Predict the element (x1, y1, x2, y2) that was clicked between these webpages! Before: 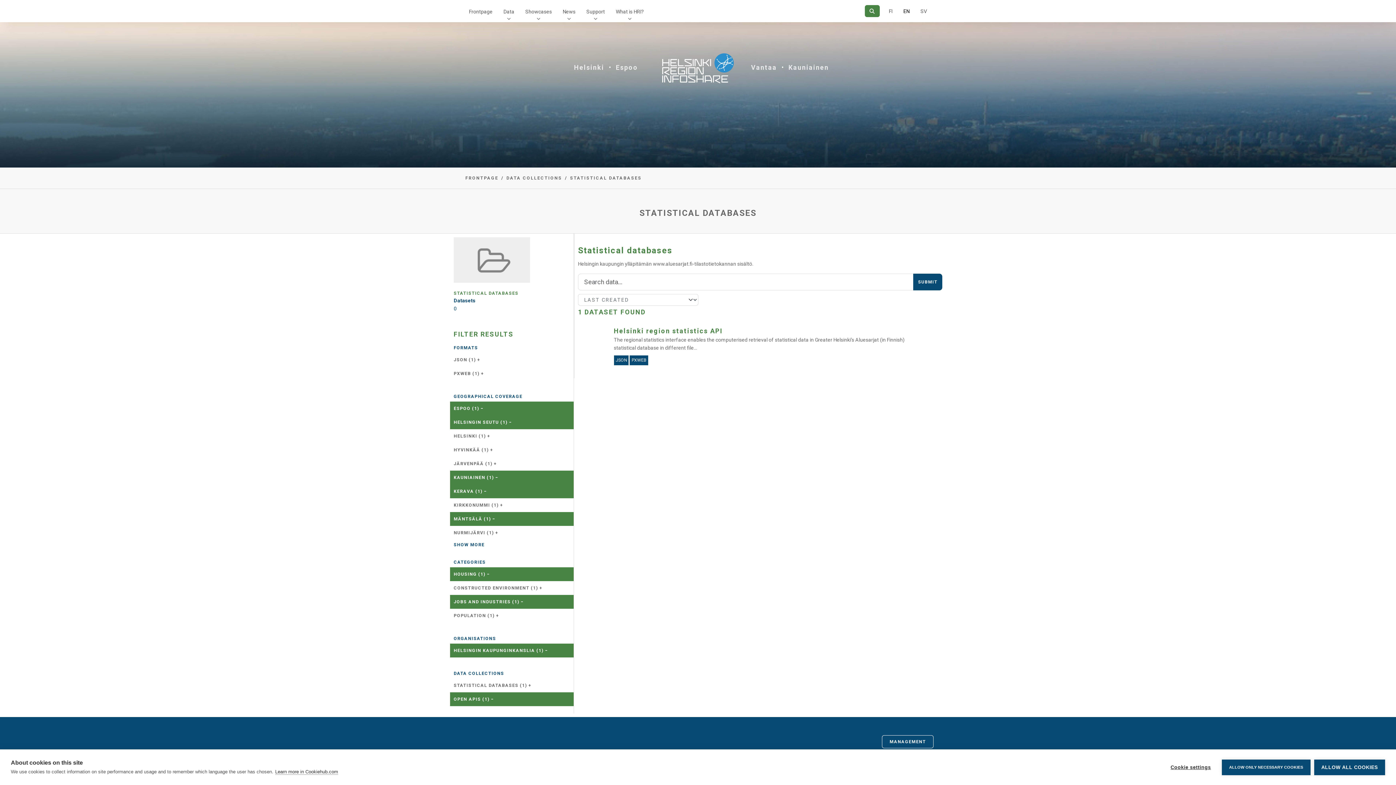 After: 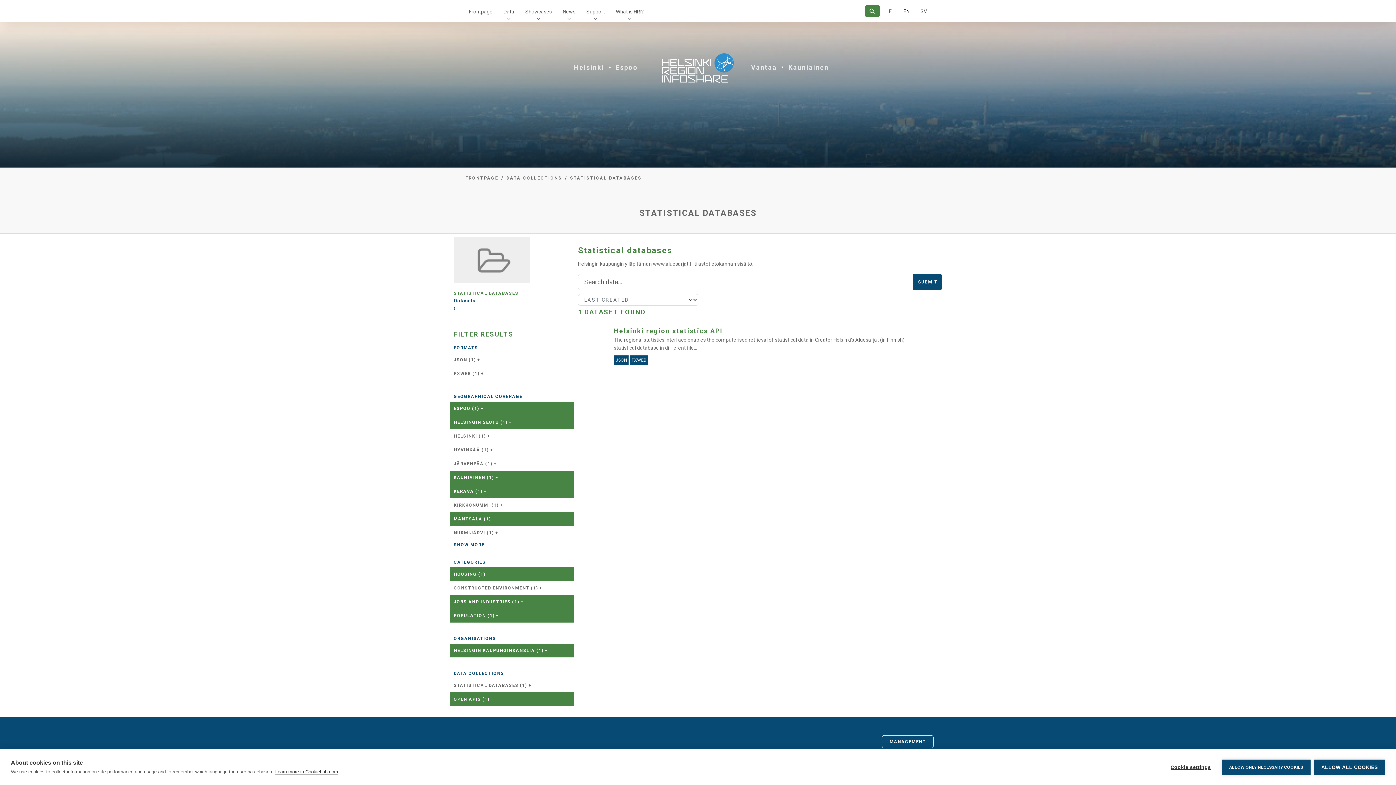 Action: bbox: (450, 609, 573, 622) label: POPULATION (1) +